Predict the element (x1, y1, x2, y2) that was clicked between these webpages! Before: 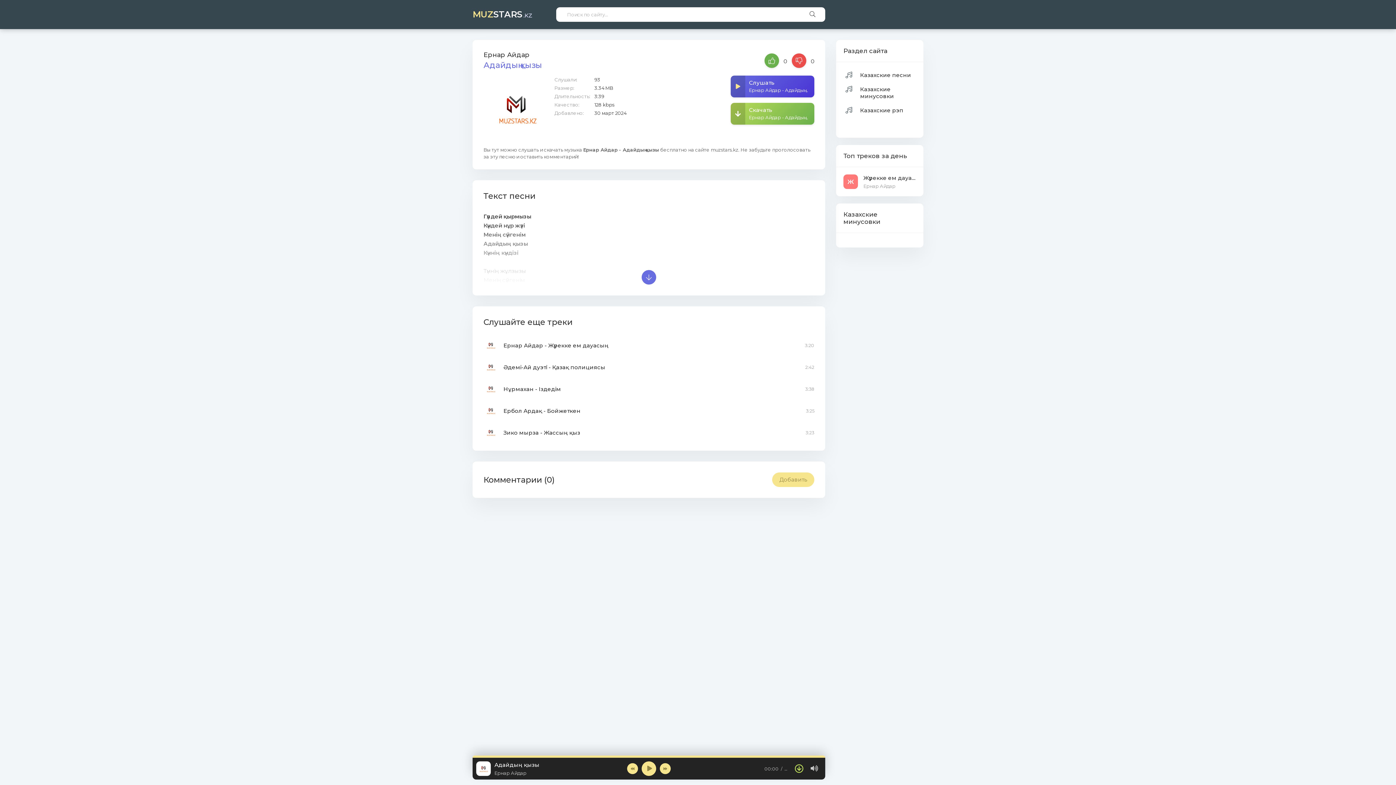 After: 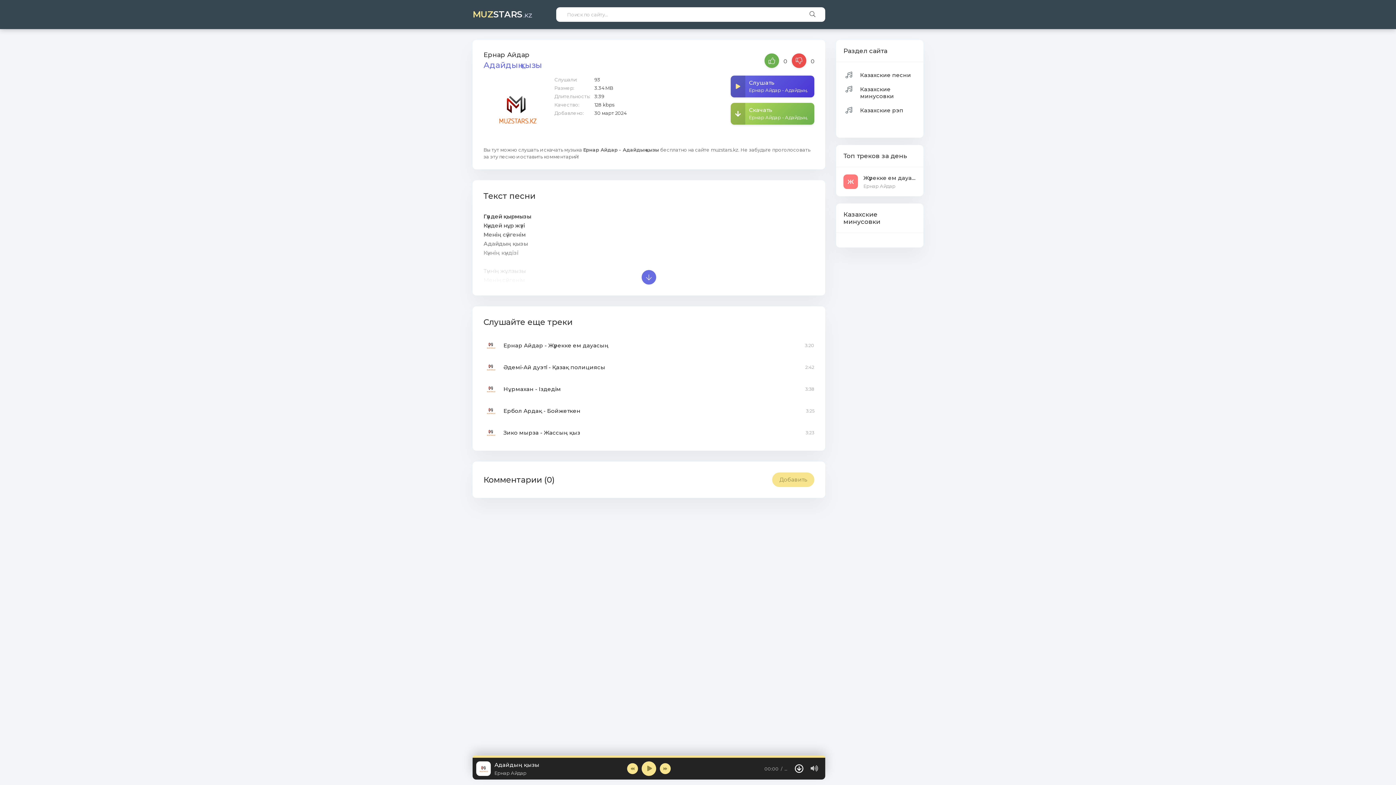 Action: bbox: (794, 763, 803, 774)